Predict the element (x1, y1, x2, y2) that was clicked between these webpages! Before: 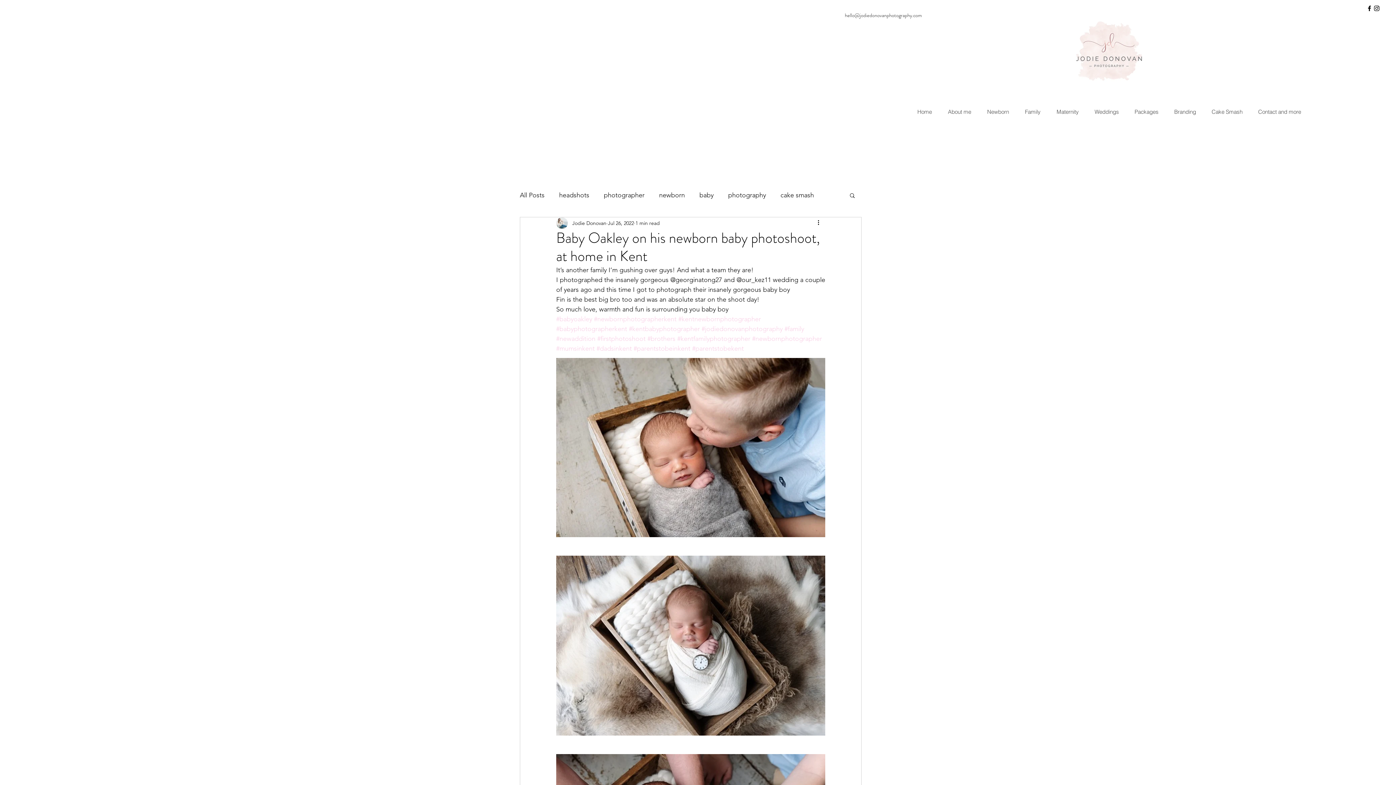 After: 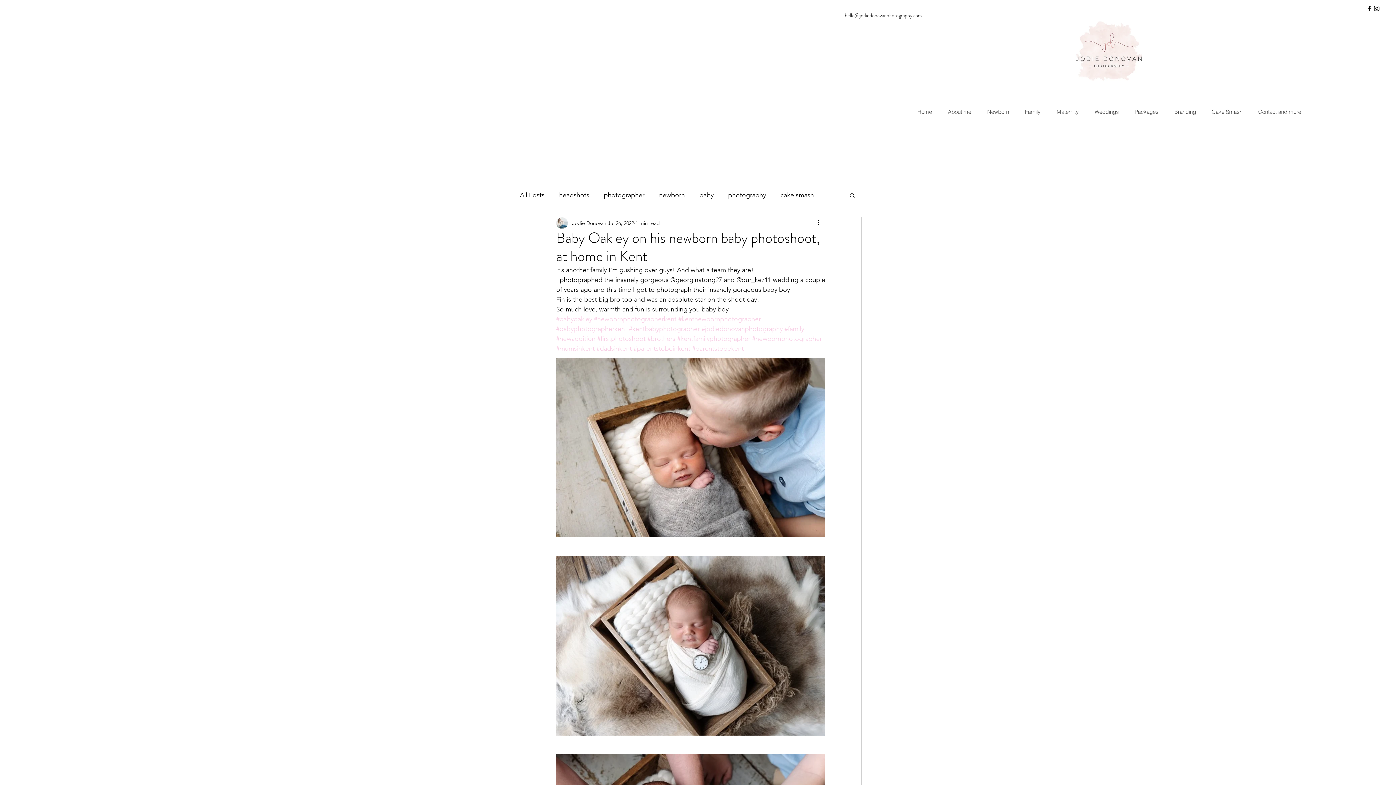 Action: bbox: (556, 334, 595, 342) label: #newaddition